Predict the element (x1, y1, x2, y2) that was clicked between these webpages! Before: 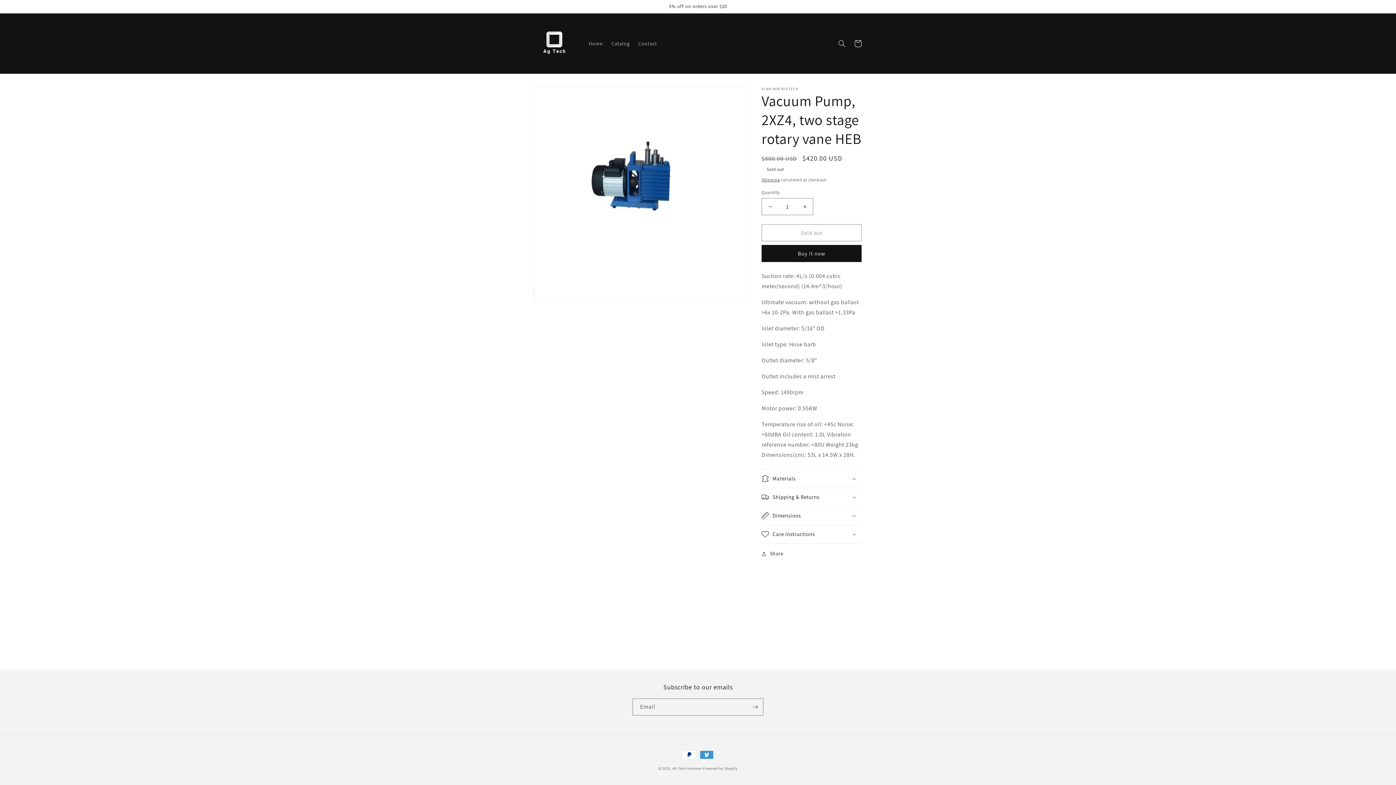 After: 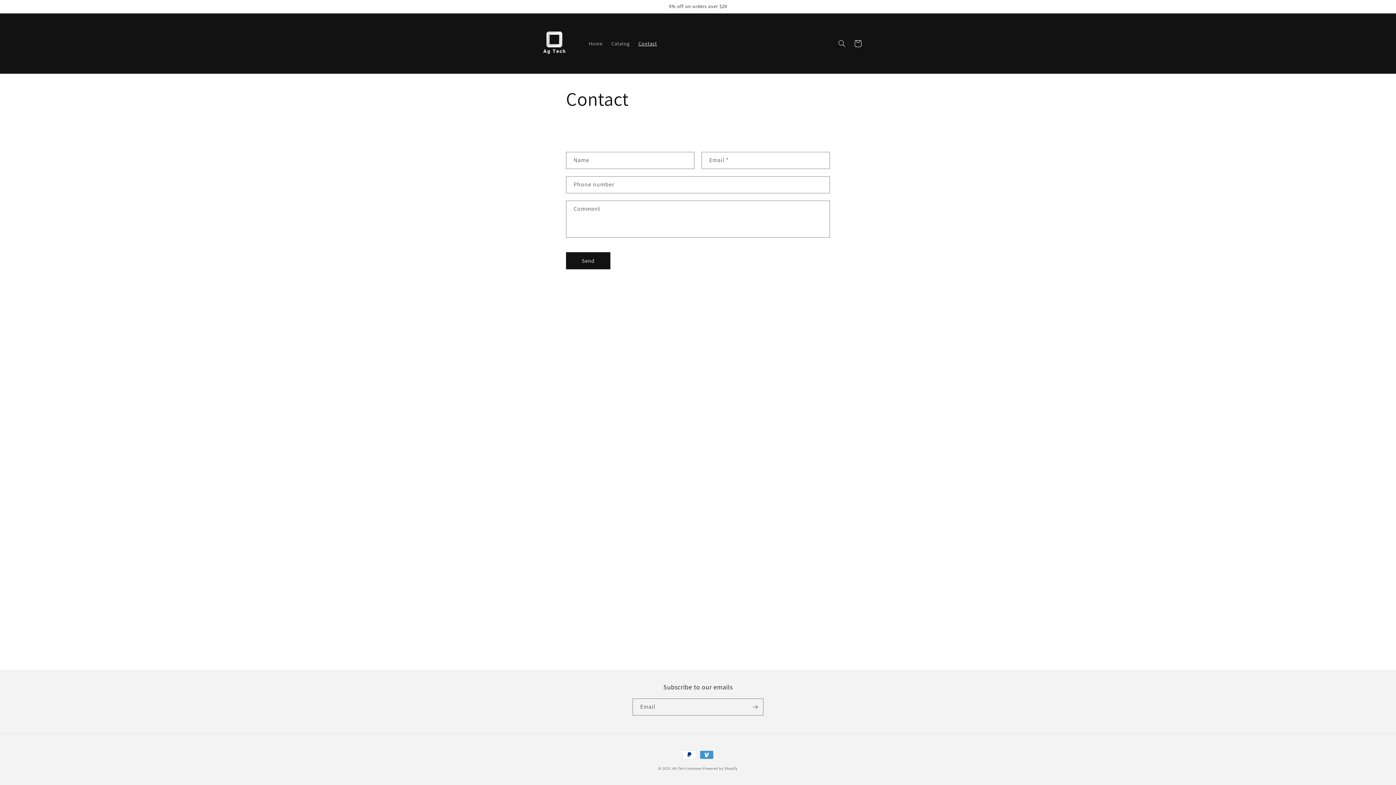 Action: bbox: (634, 35, 661, 51) label: Contact